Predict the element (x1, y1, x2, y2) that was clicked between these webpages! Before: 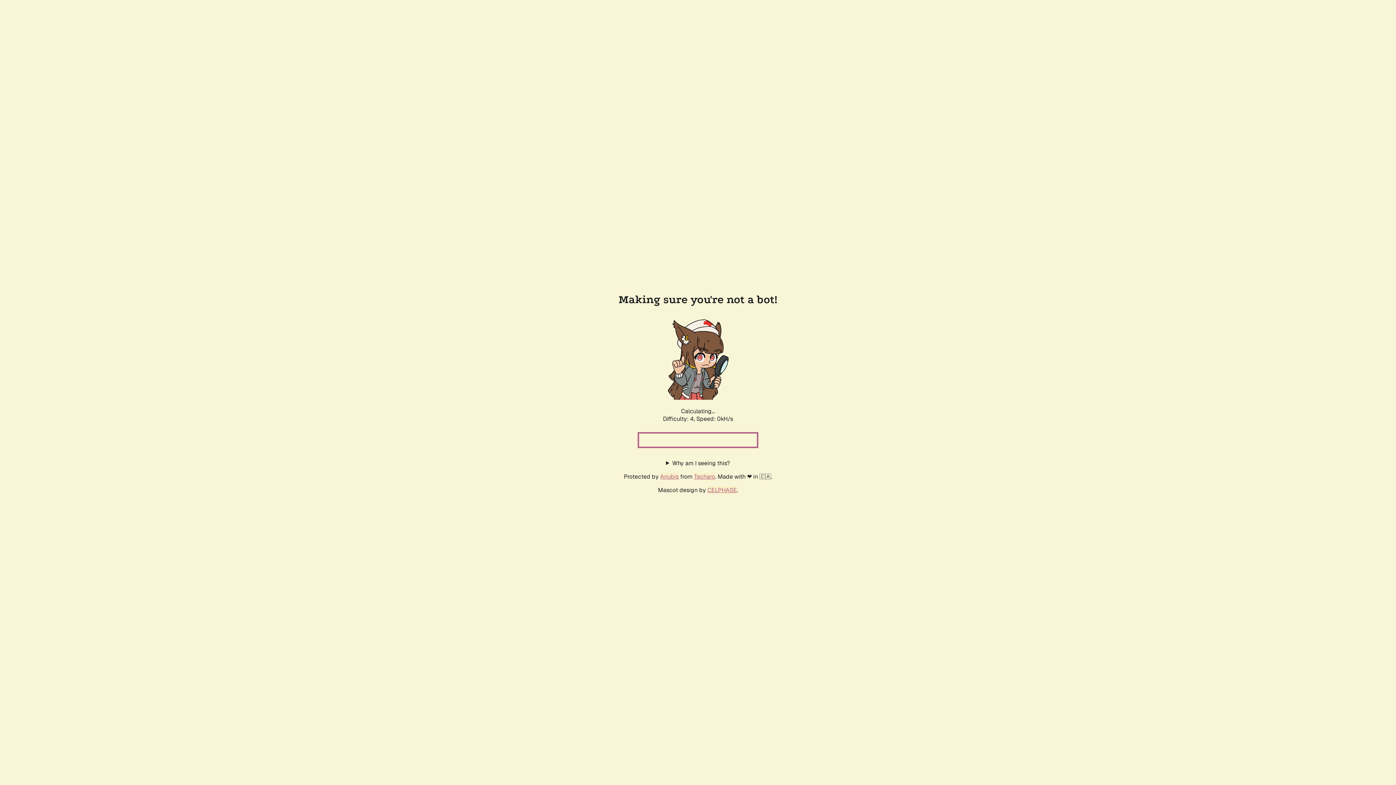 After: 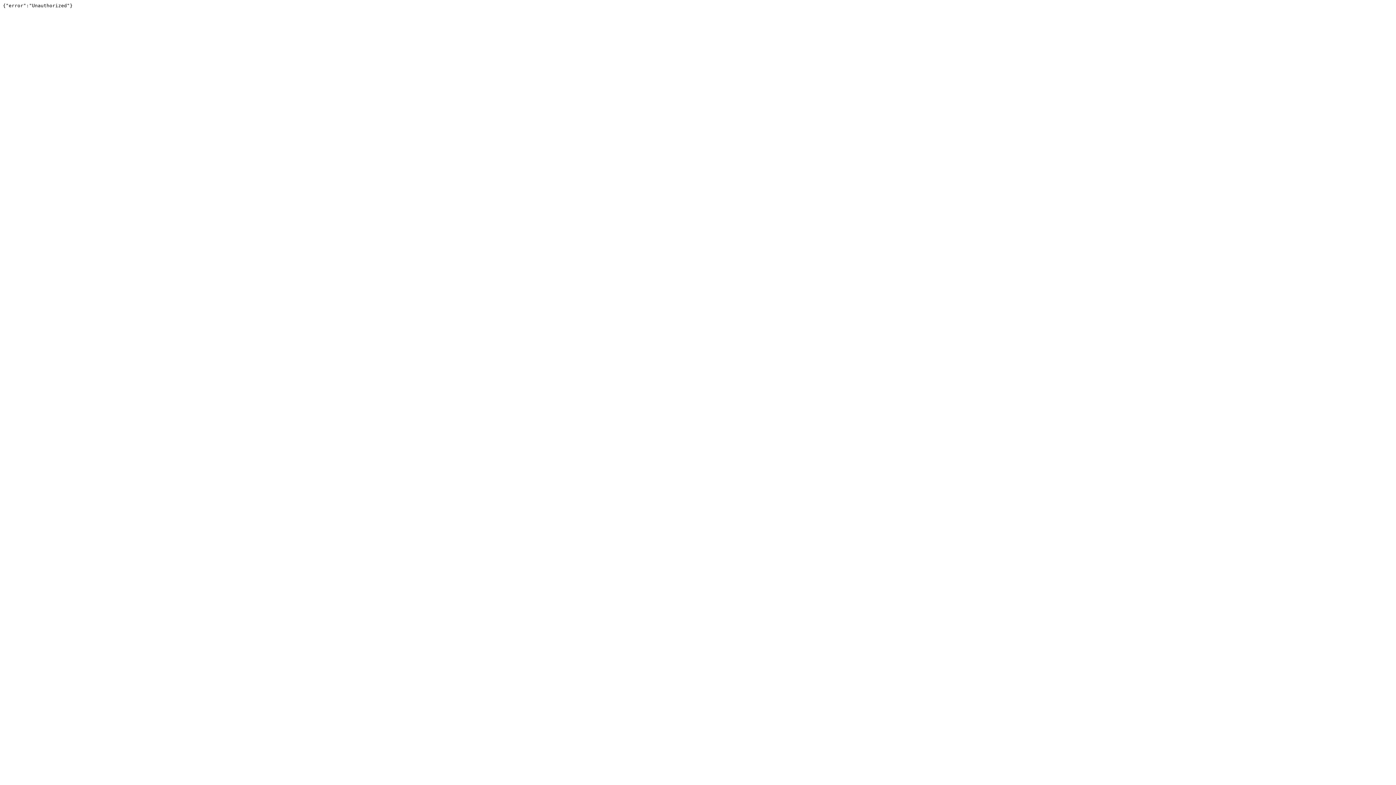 Action: label: Techaro bbox: (694, 472, 715, 480)